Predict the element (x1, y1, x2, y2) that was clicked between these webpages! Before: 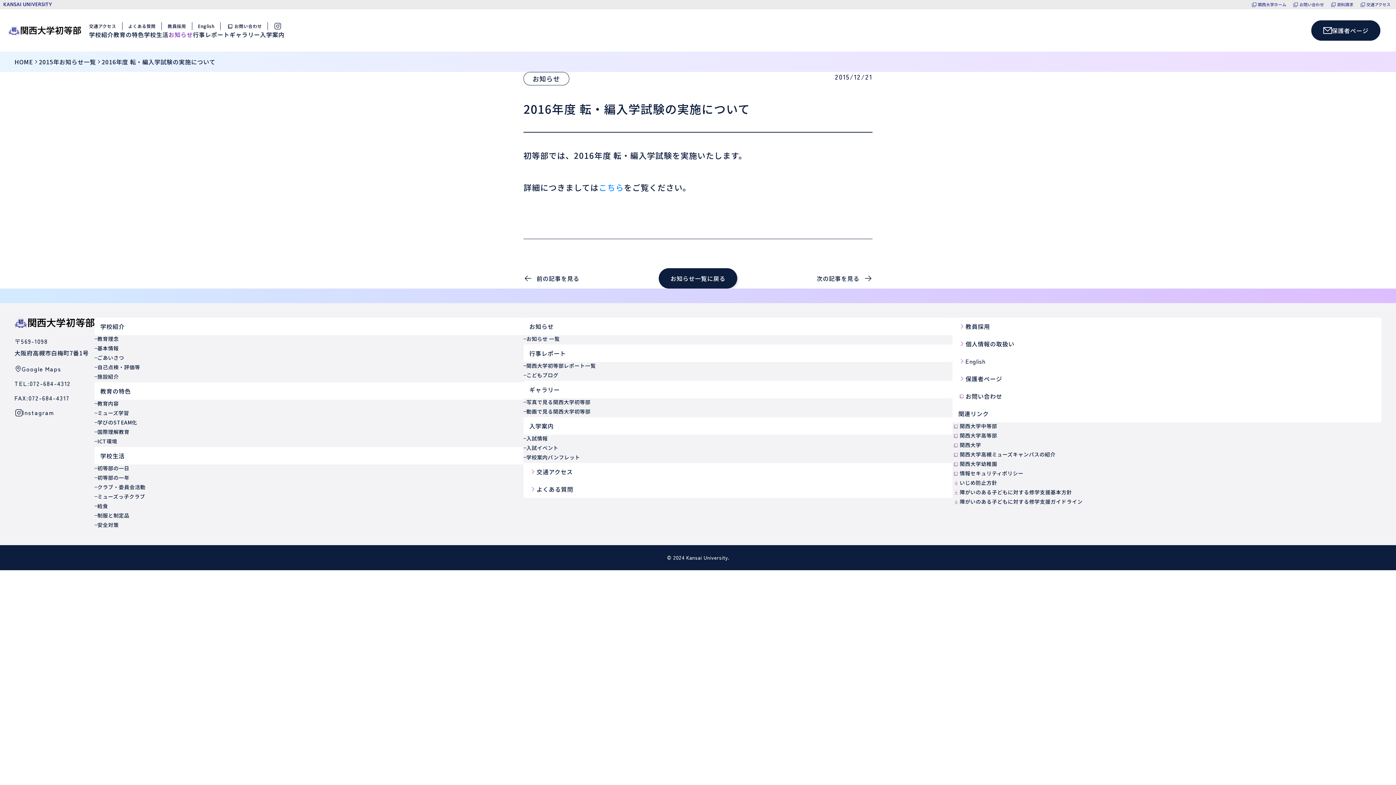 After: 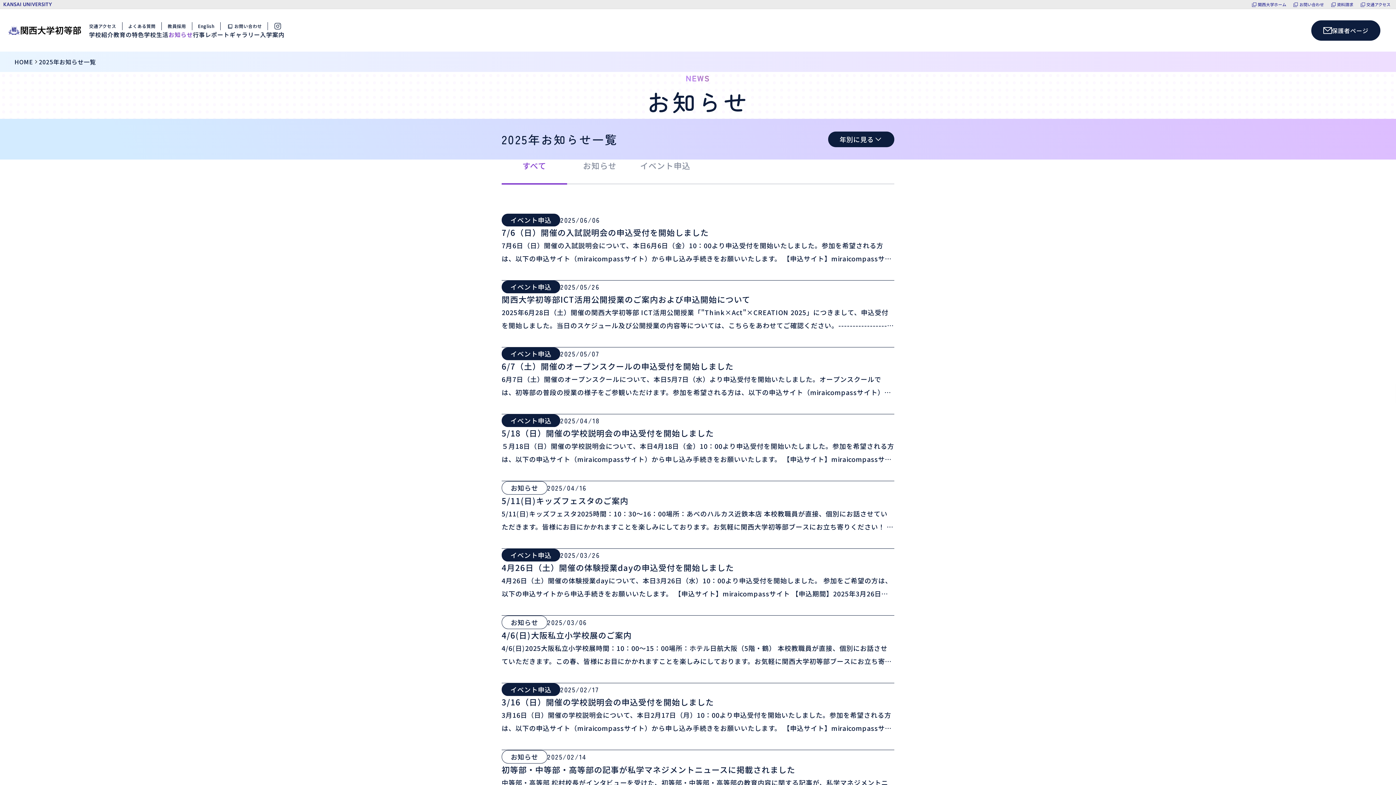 Action: label: お知らせ 一覧 bbox: (523, 335, 559, 344)